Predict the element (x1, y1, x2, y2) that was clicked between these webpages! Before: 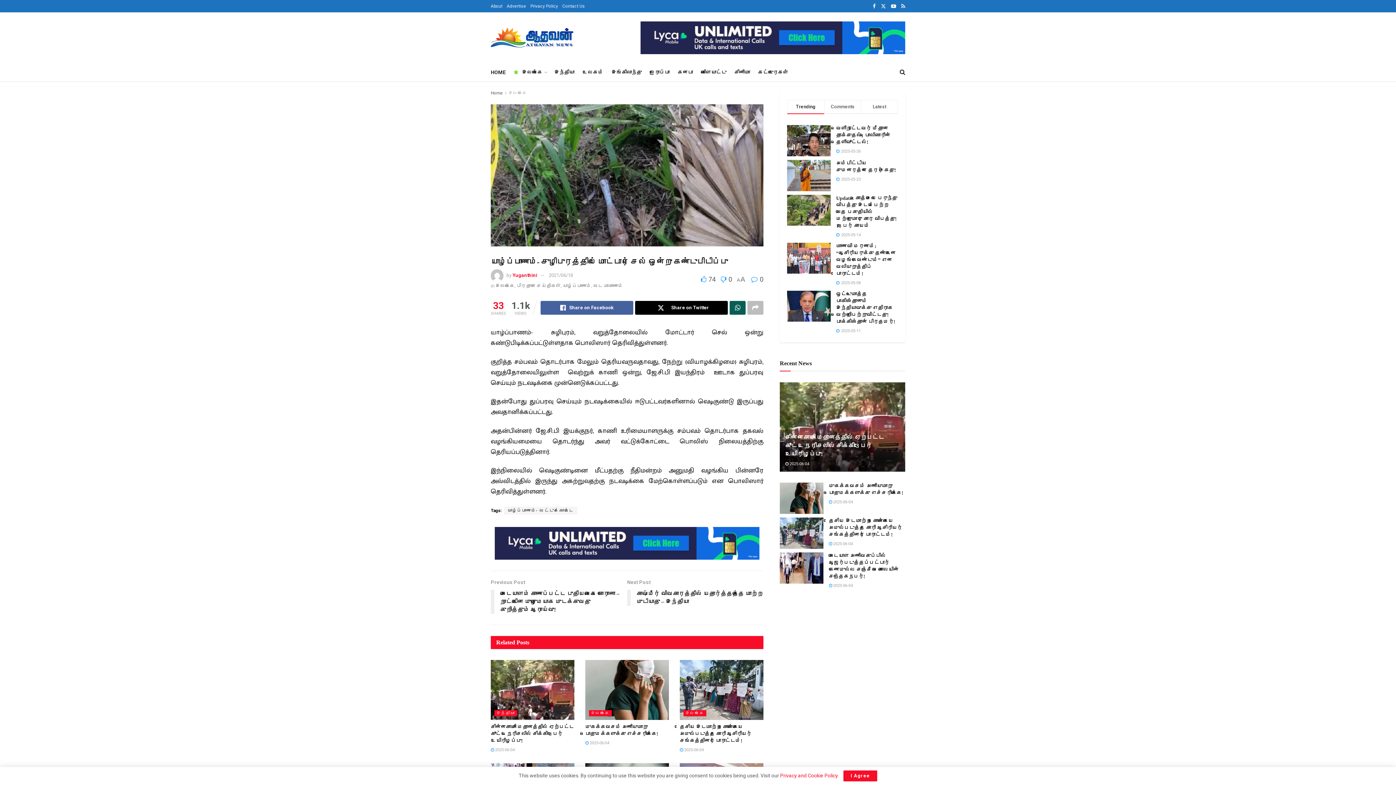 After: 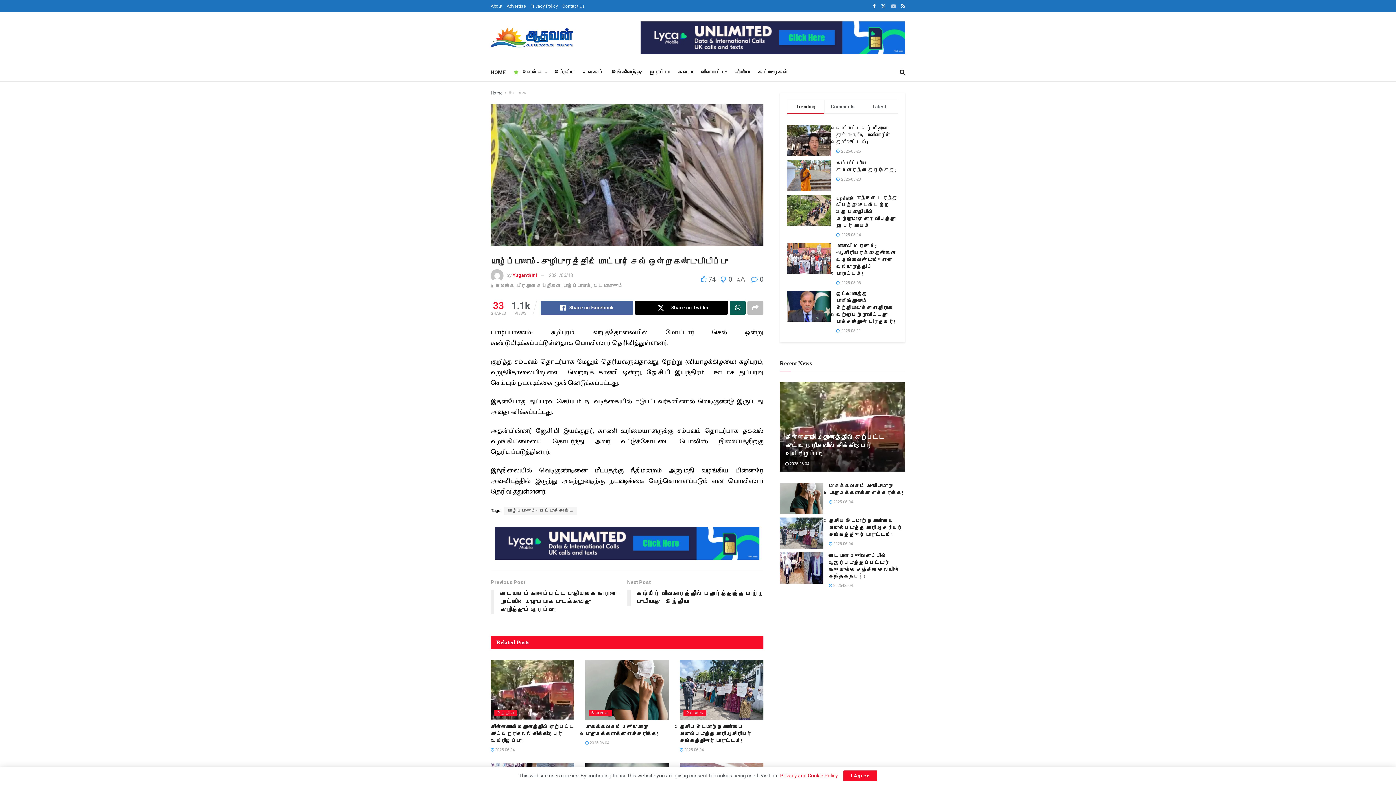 Action: label: Find us on Youtube bbox: (891, 0, 896, 12)